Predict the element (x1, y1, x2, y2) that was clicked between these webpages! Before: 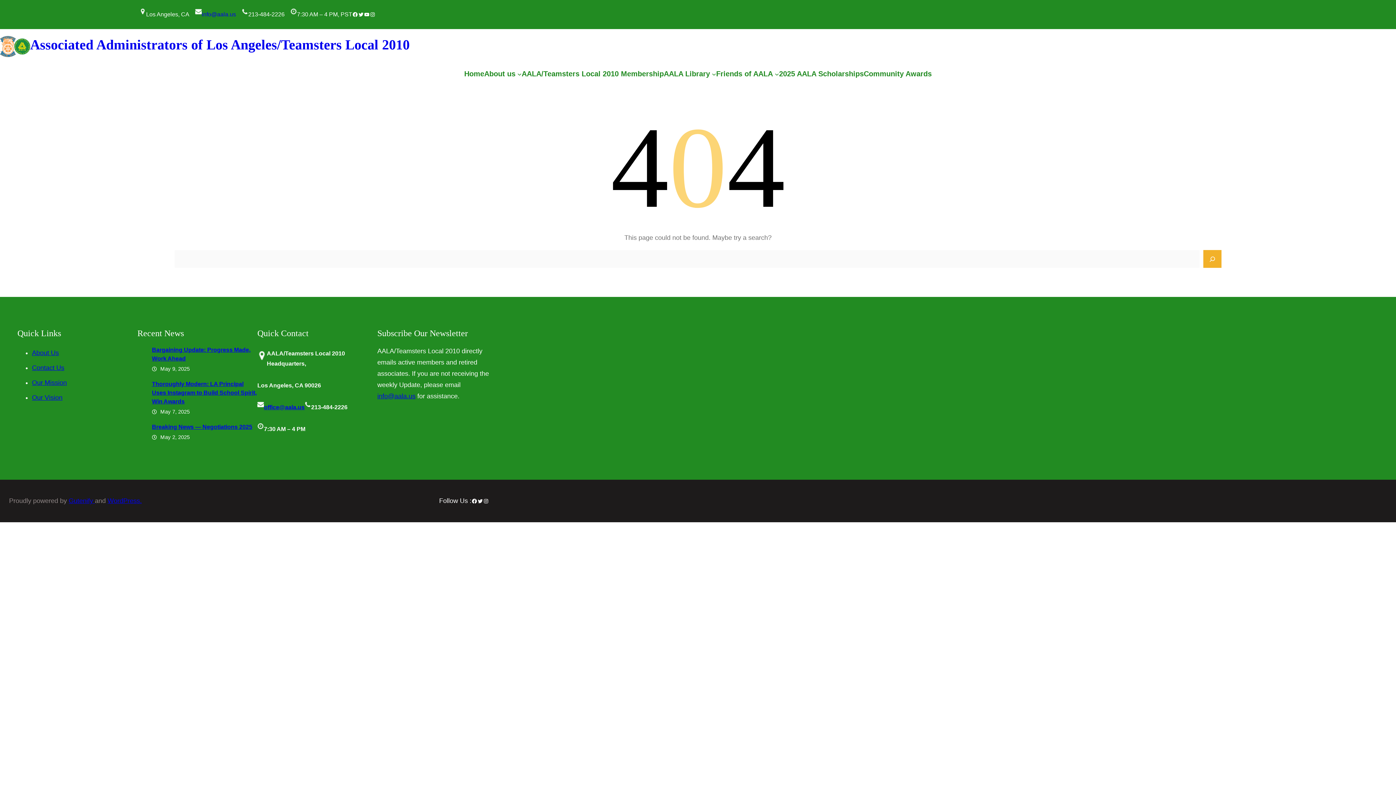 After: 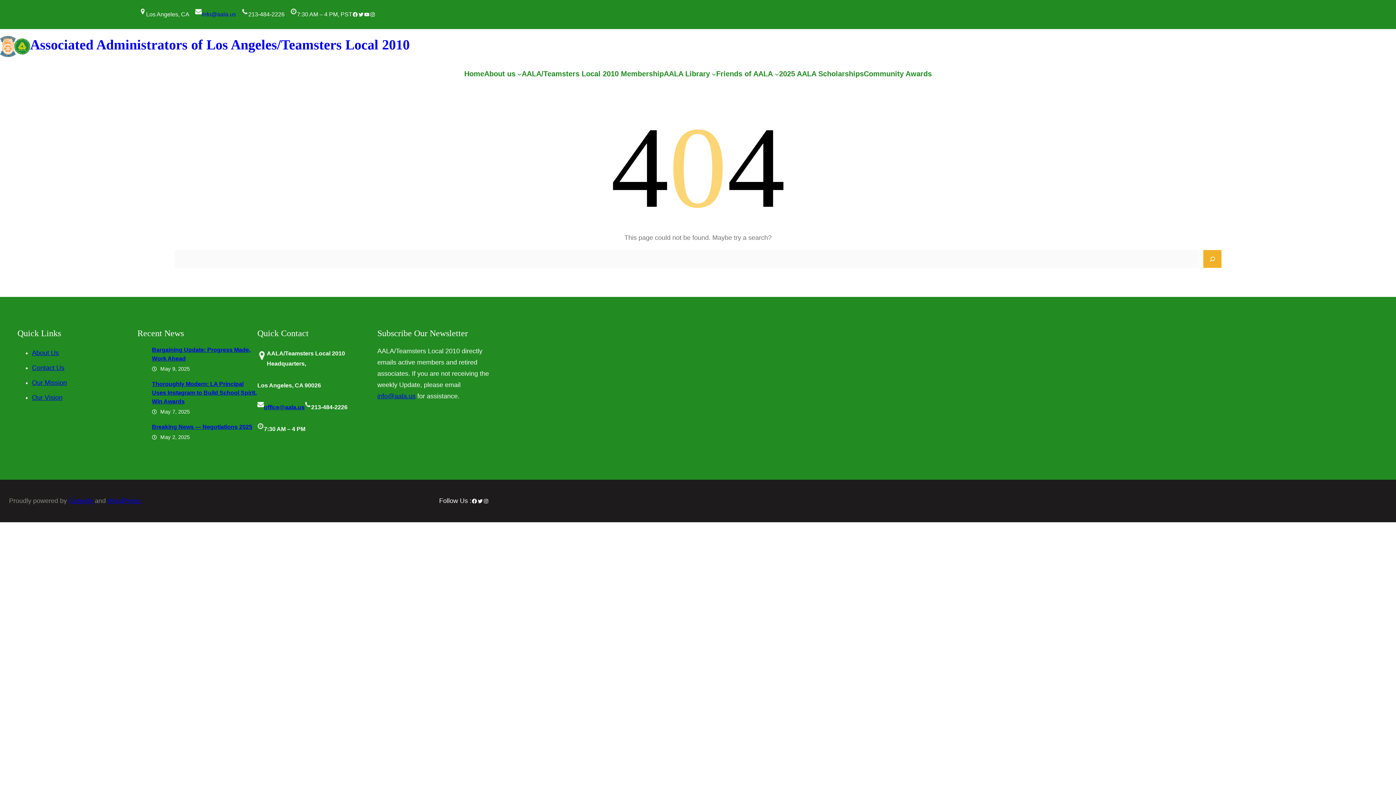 Action: bbox: (68, 497, 94, 504) label: Gutenify 